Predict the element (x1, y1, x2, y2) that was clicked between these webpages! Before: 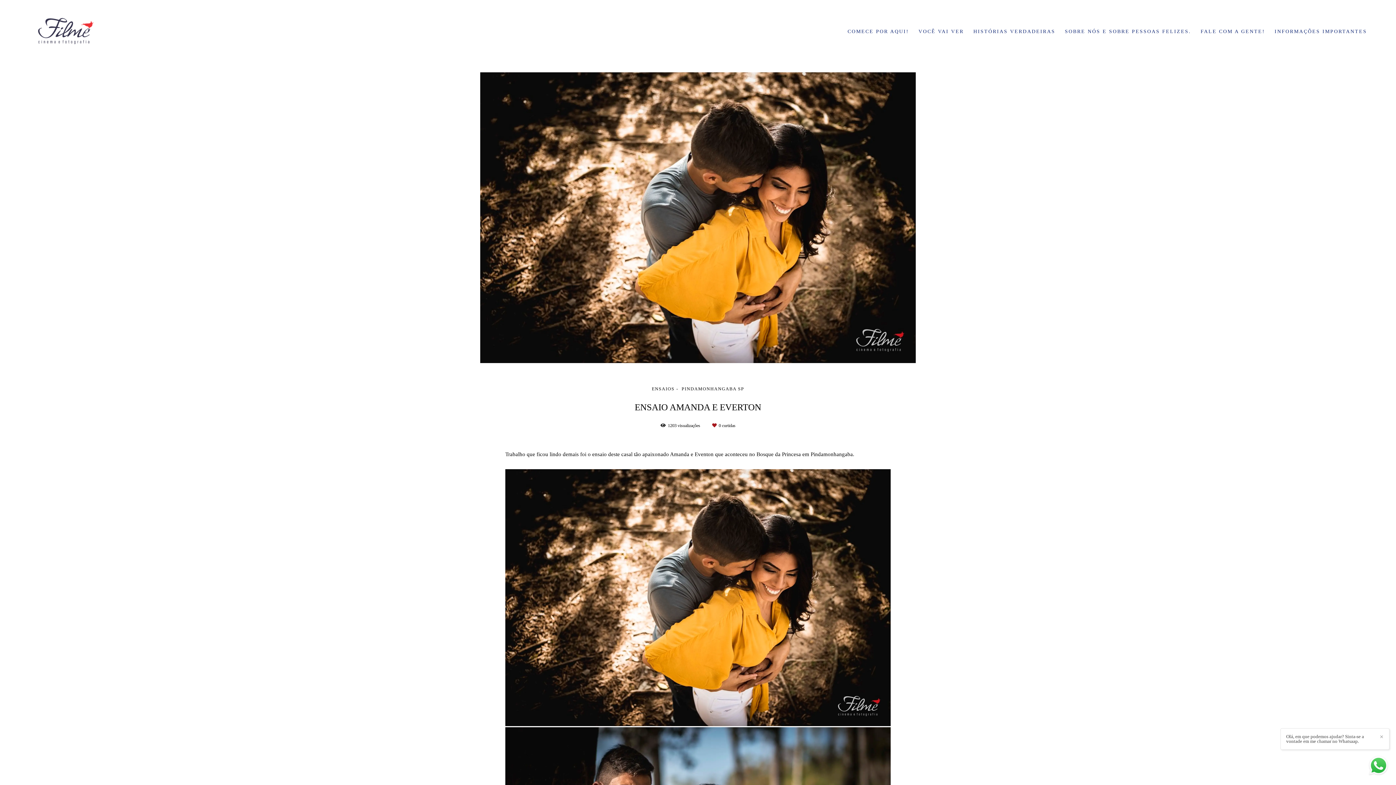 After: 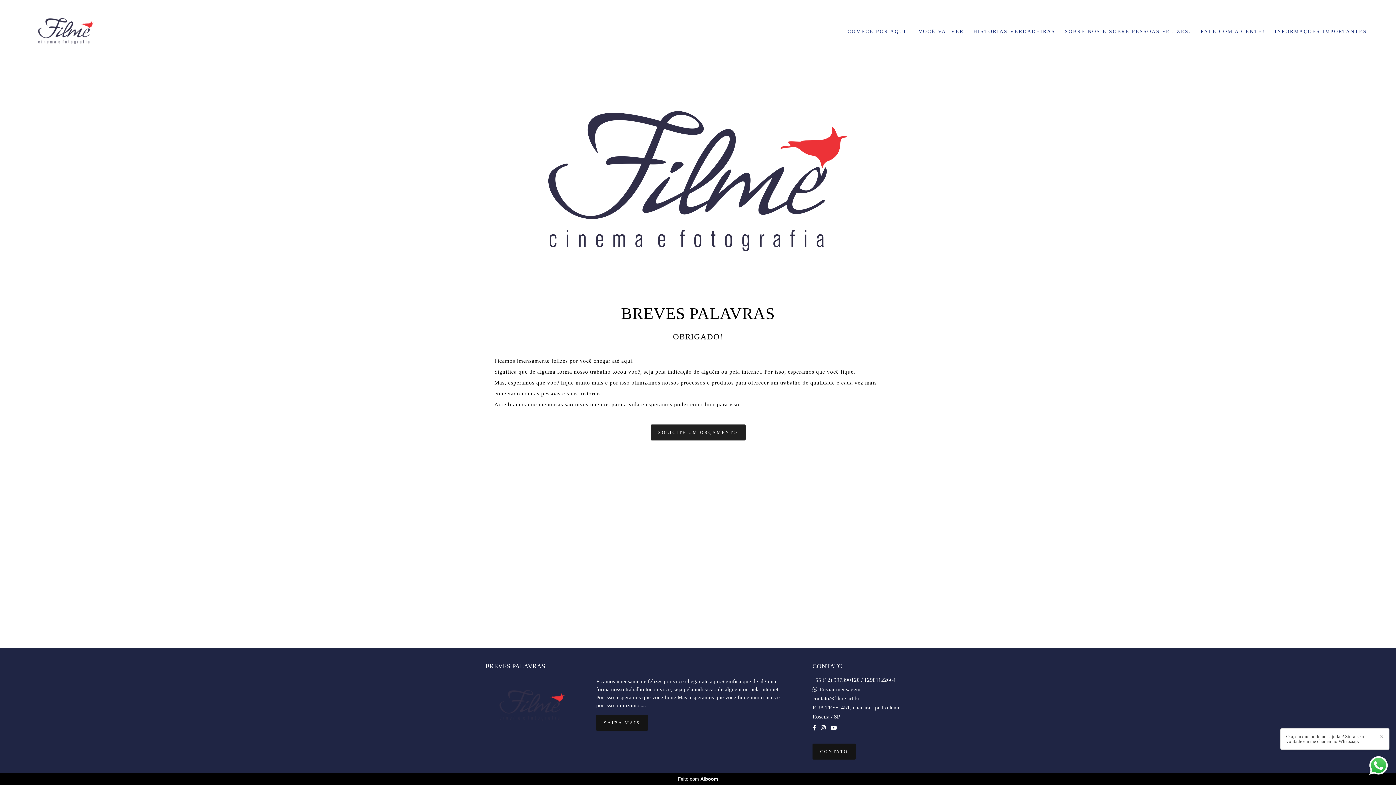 Action: label: SOBRE NÓS E SOBRE PESSOAS FELIZES. bbox: (1061, 25, 1195, 37)